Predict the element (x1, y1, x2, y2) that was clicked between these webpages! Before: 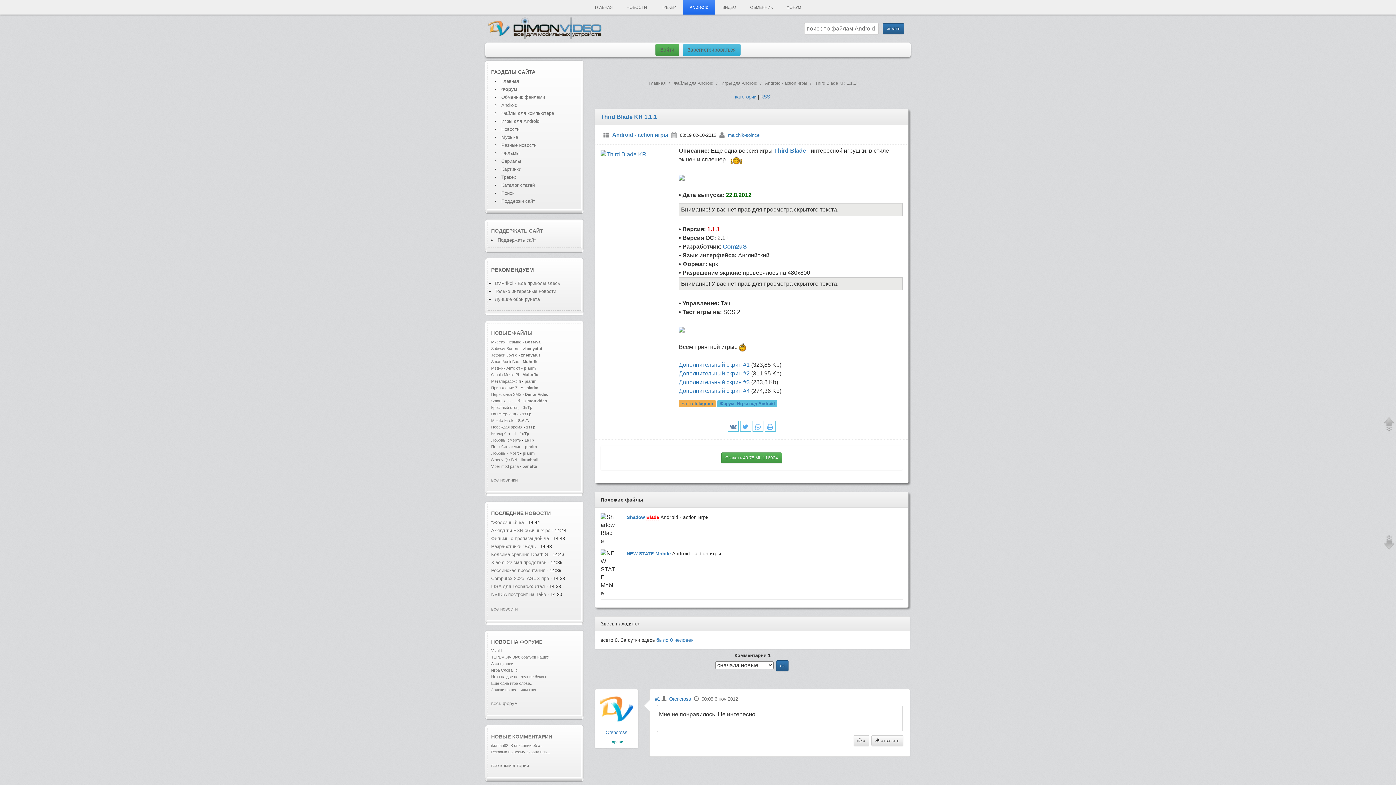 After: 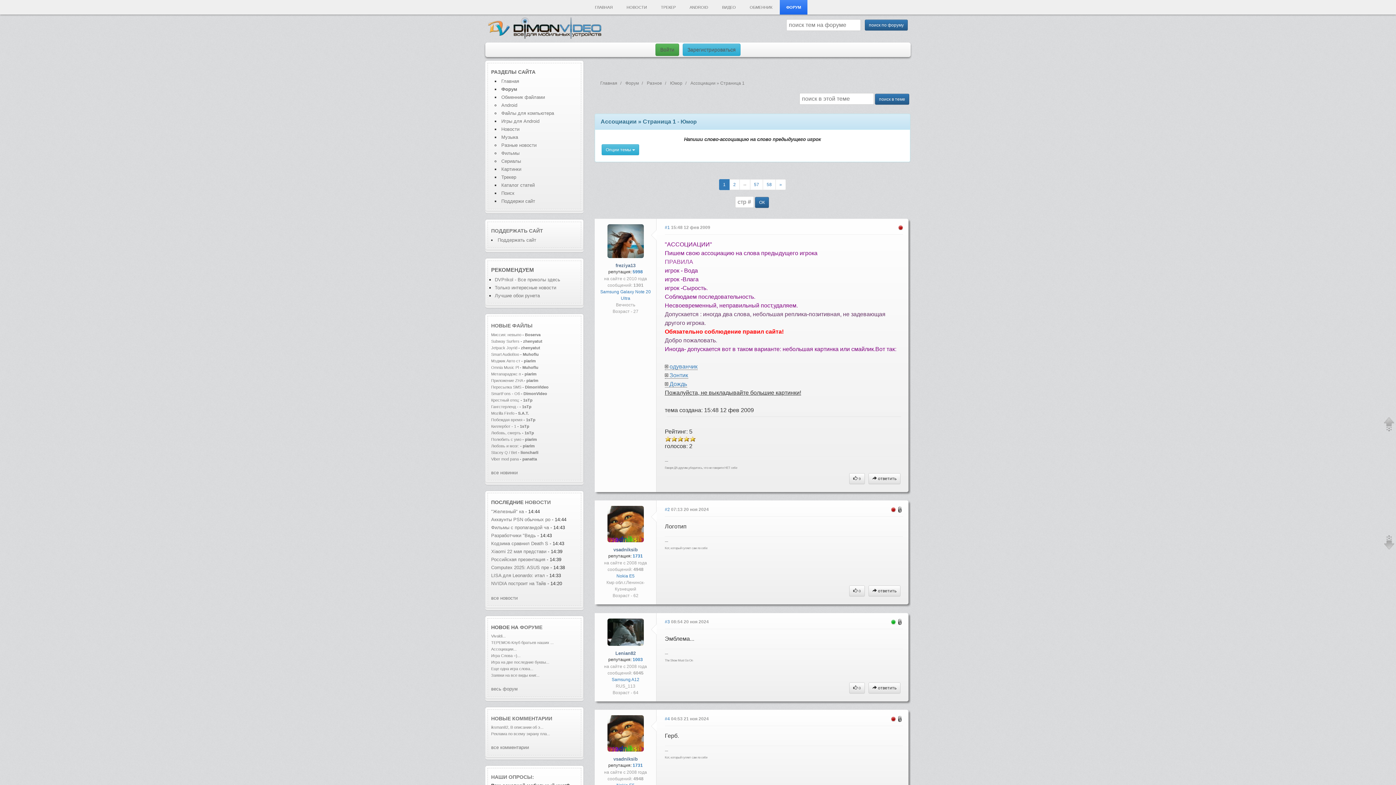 Action: label: Ассоциации... bbox: (491, 661, 516, 666)